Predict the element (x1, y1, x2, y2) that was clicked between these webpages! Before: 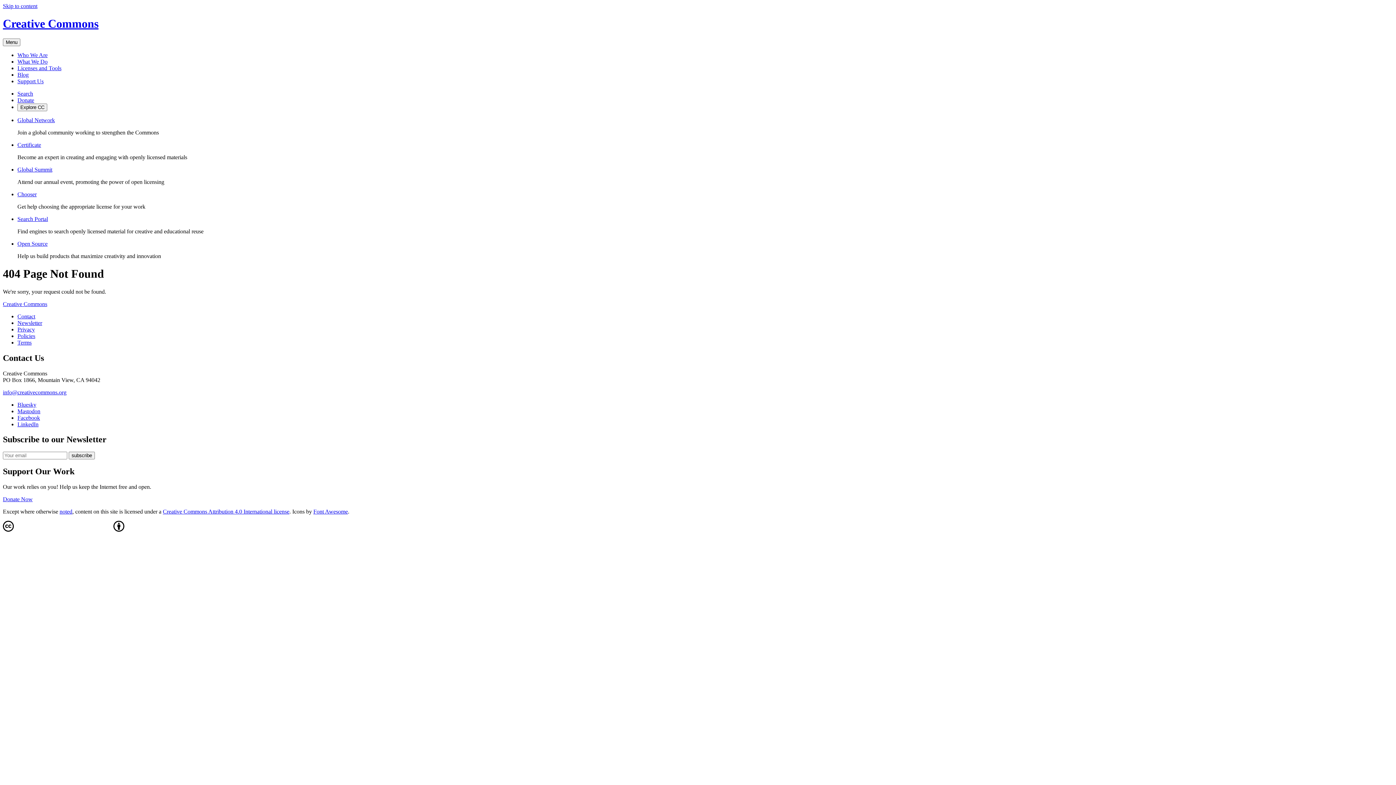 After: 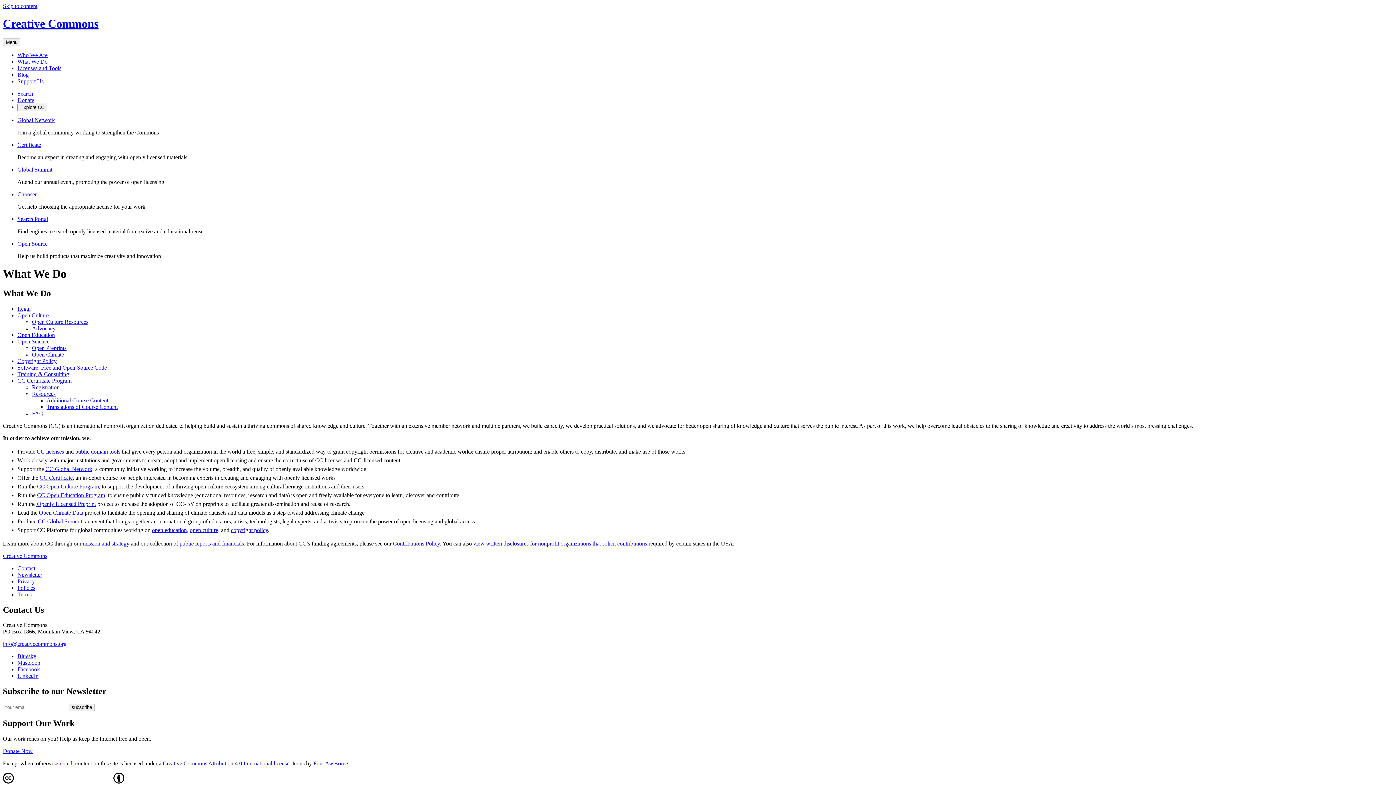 Action: bbox: (17, 58, 47, 64) label: What We Do